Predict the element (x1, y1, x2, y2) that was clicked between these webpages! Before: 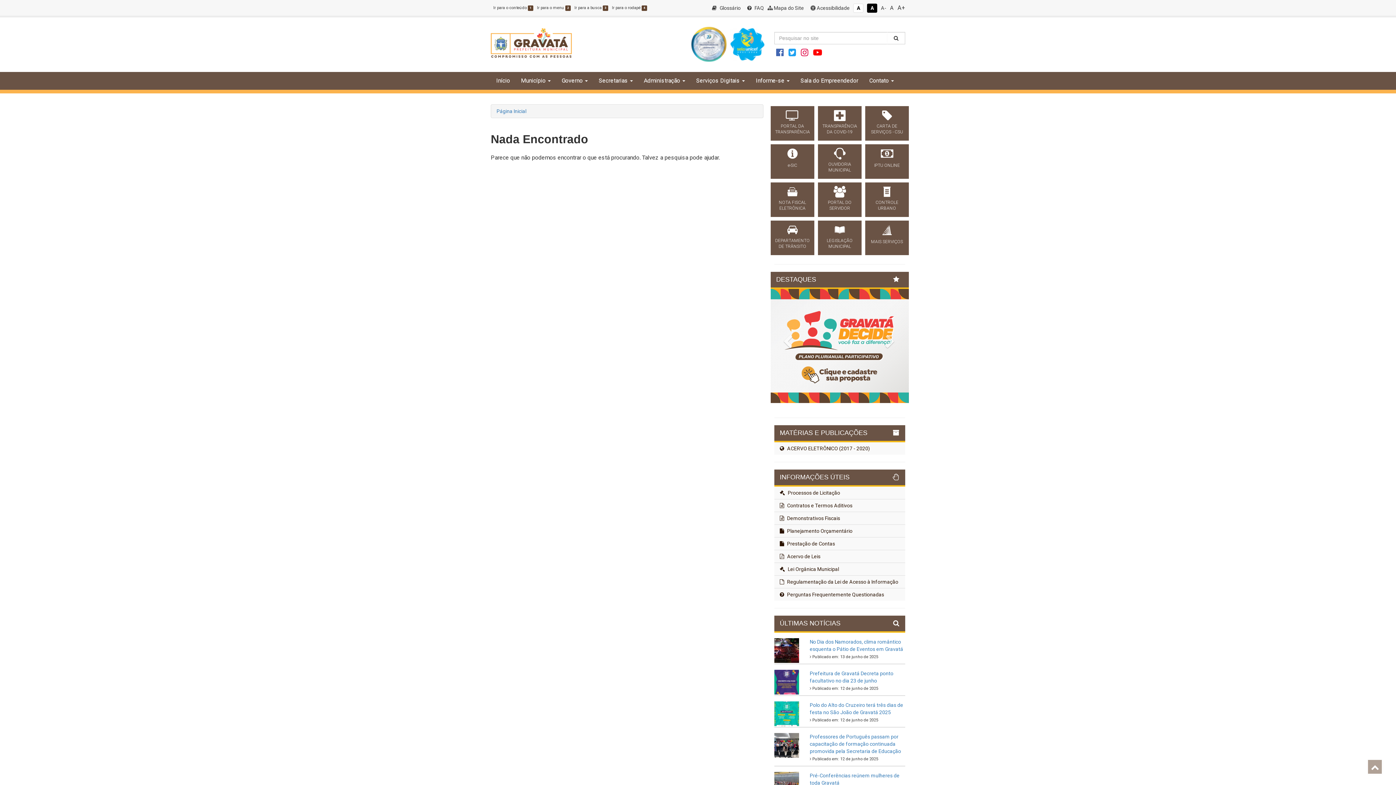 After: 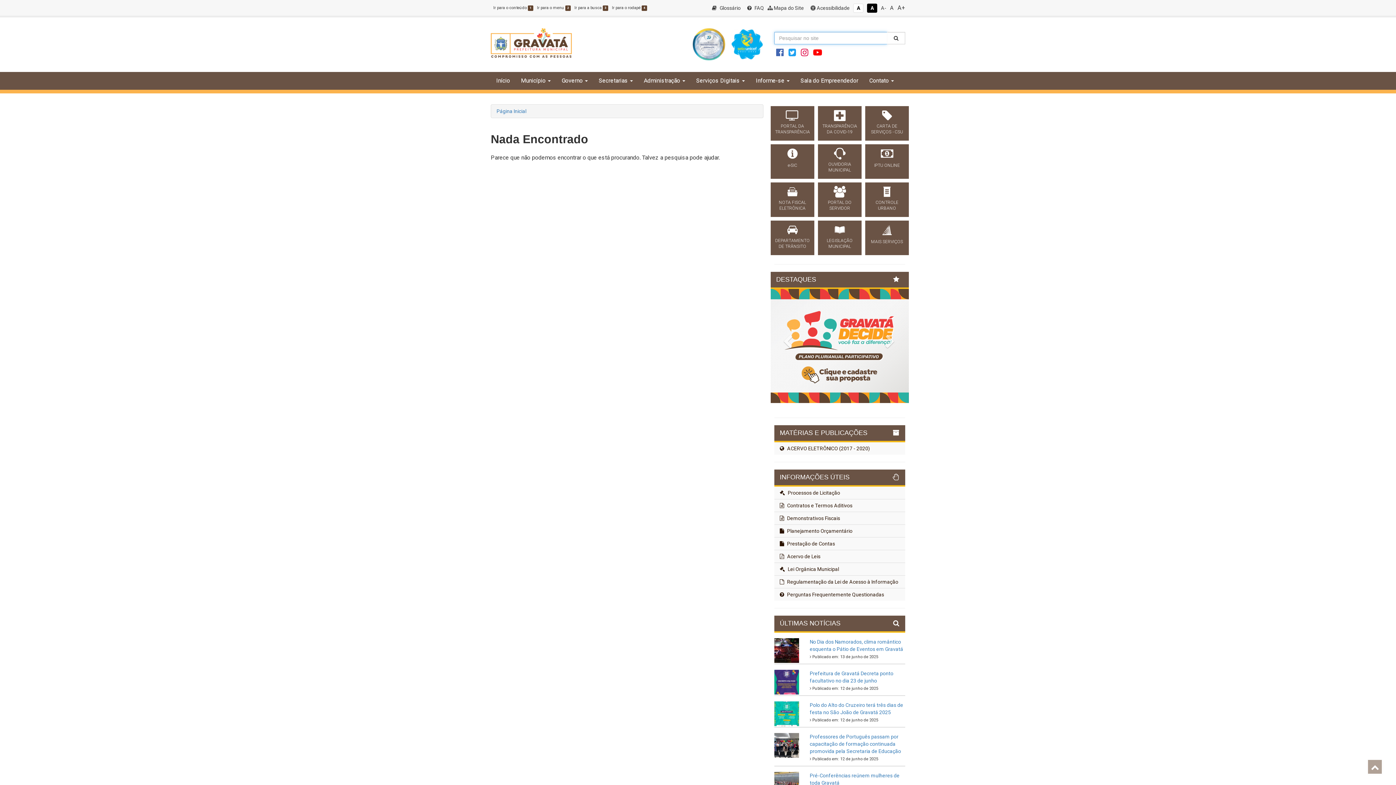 Action: bbox: (887, 32, 905, 44)